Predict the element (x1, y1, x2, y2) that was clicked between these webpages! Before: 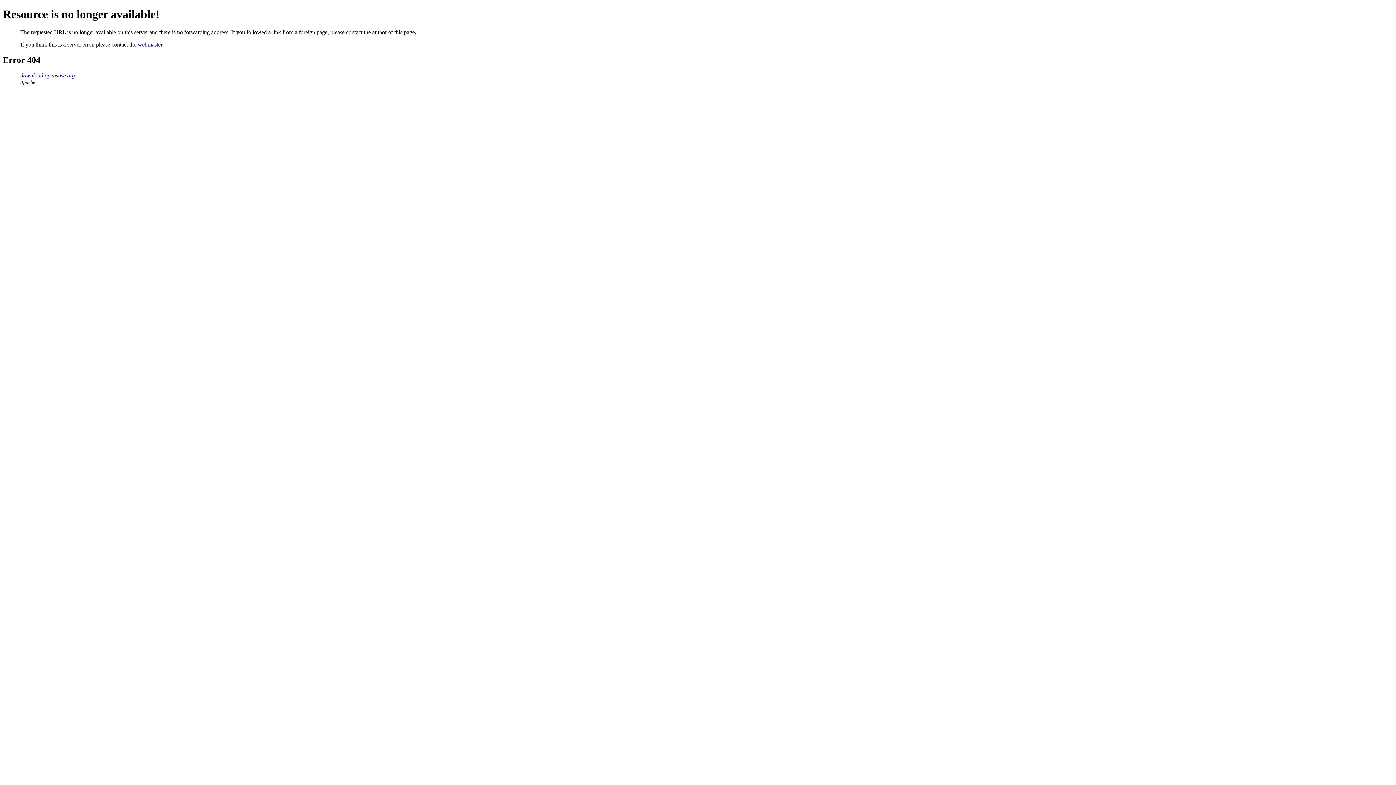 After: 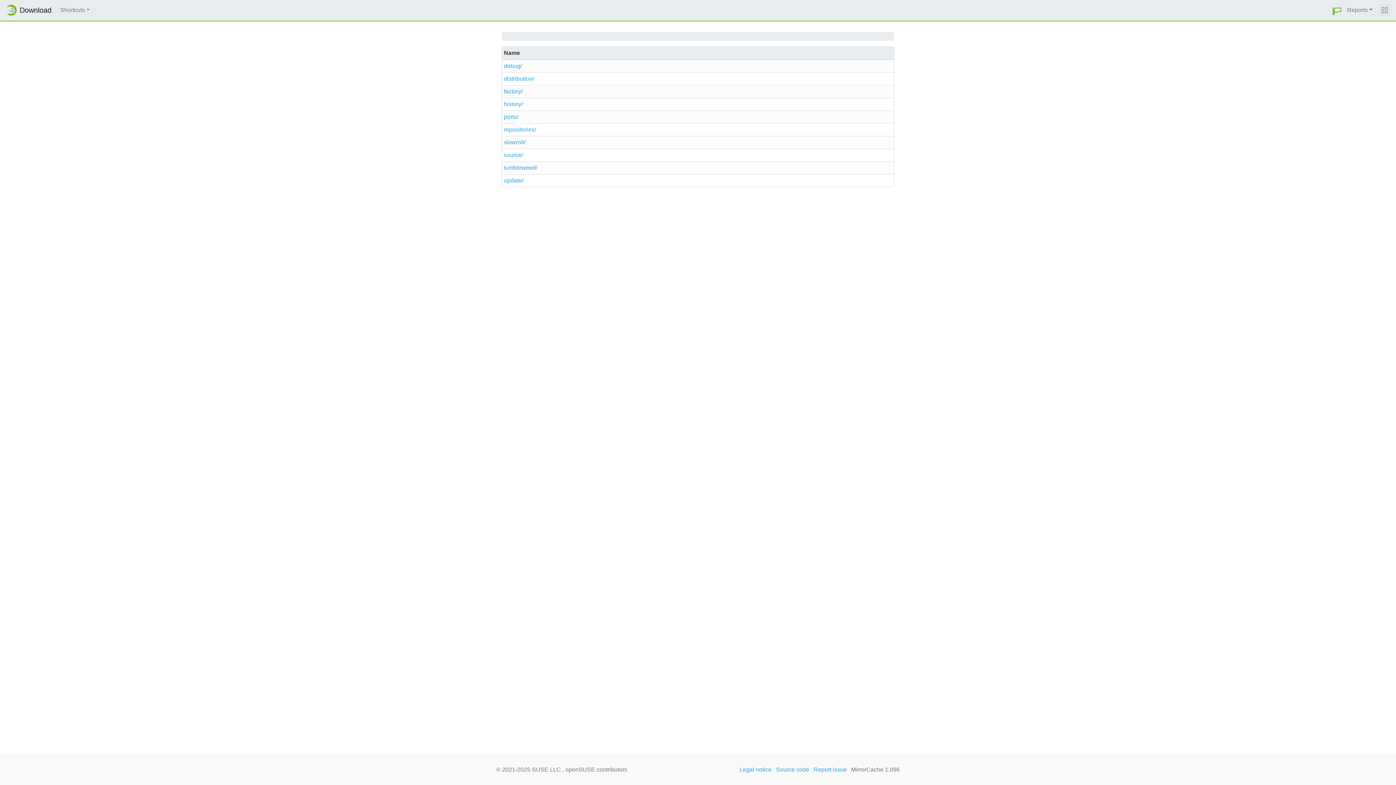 Action: bbox: (20, 72, 74, 78) label: download.opensuse.org